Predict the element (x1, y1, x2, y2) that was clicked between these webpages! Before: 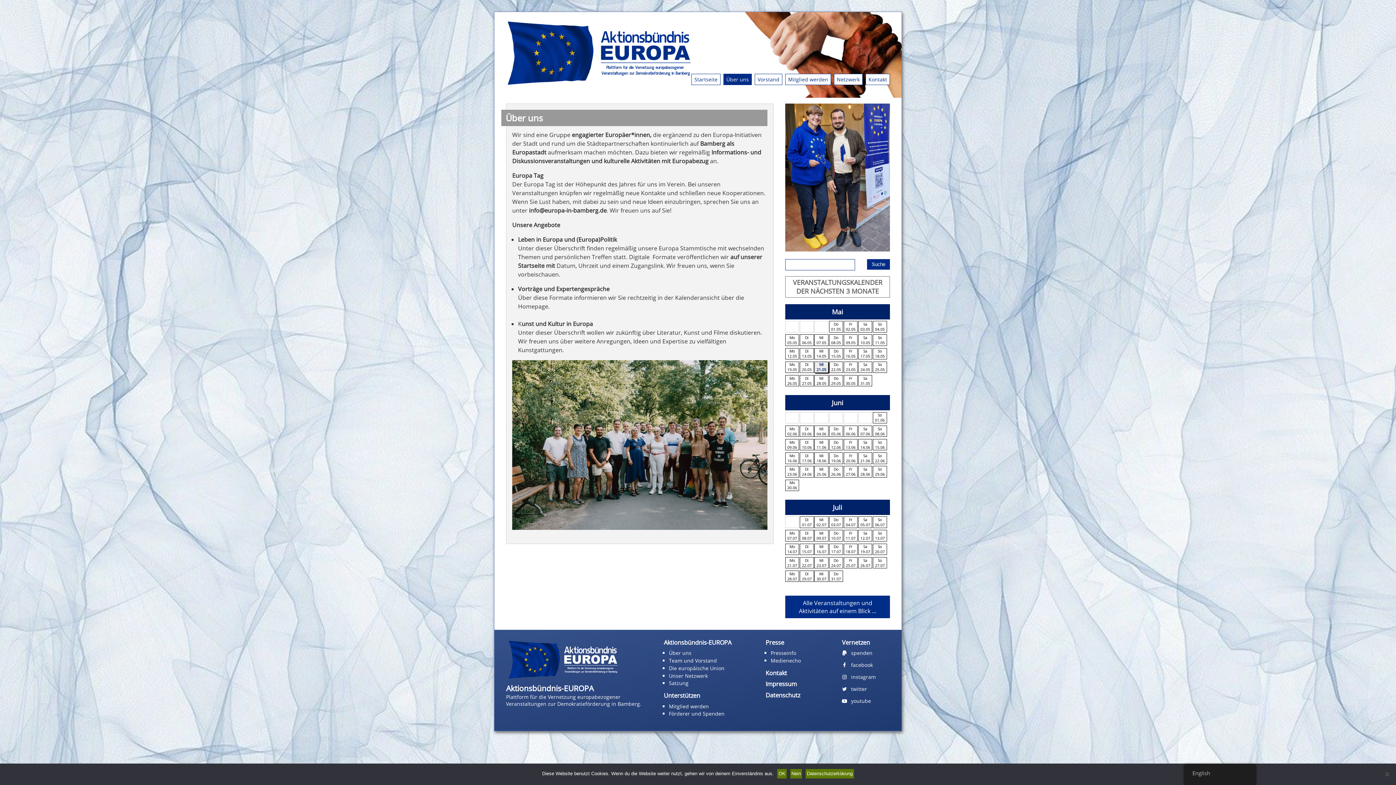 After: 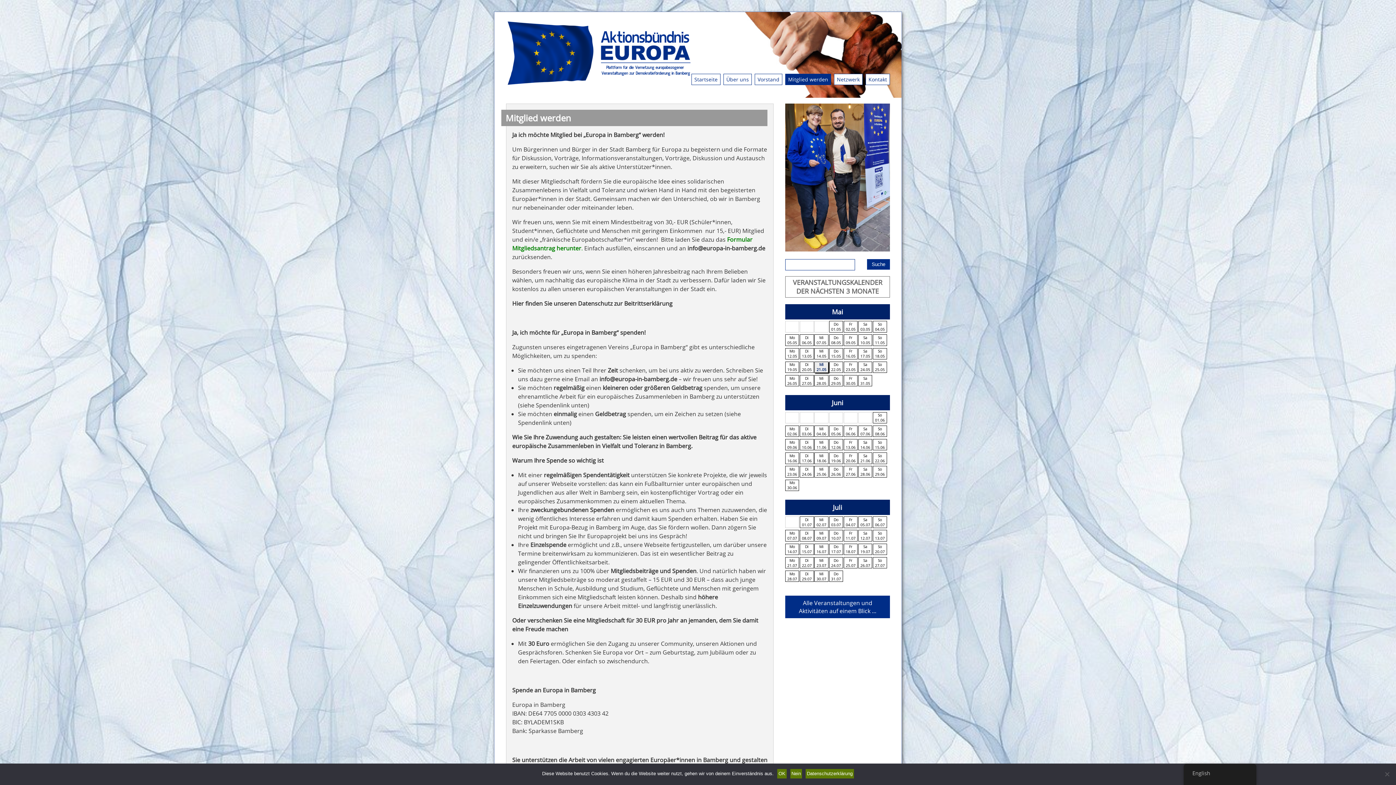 Action: bbox: (669, 703, 709, 710) label: Mitglied werden